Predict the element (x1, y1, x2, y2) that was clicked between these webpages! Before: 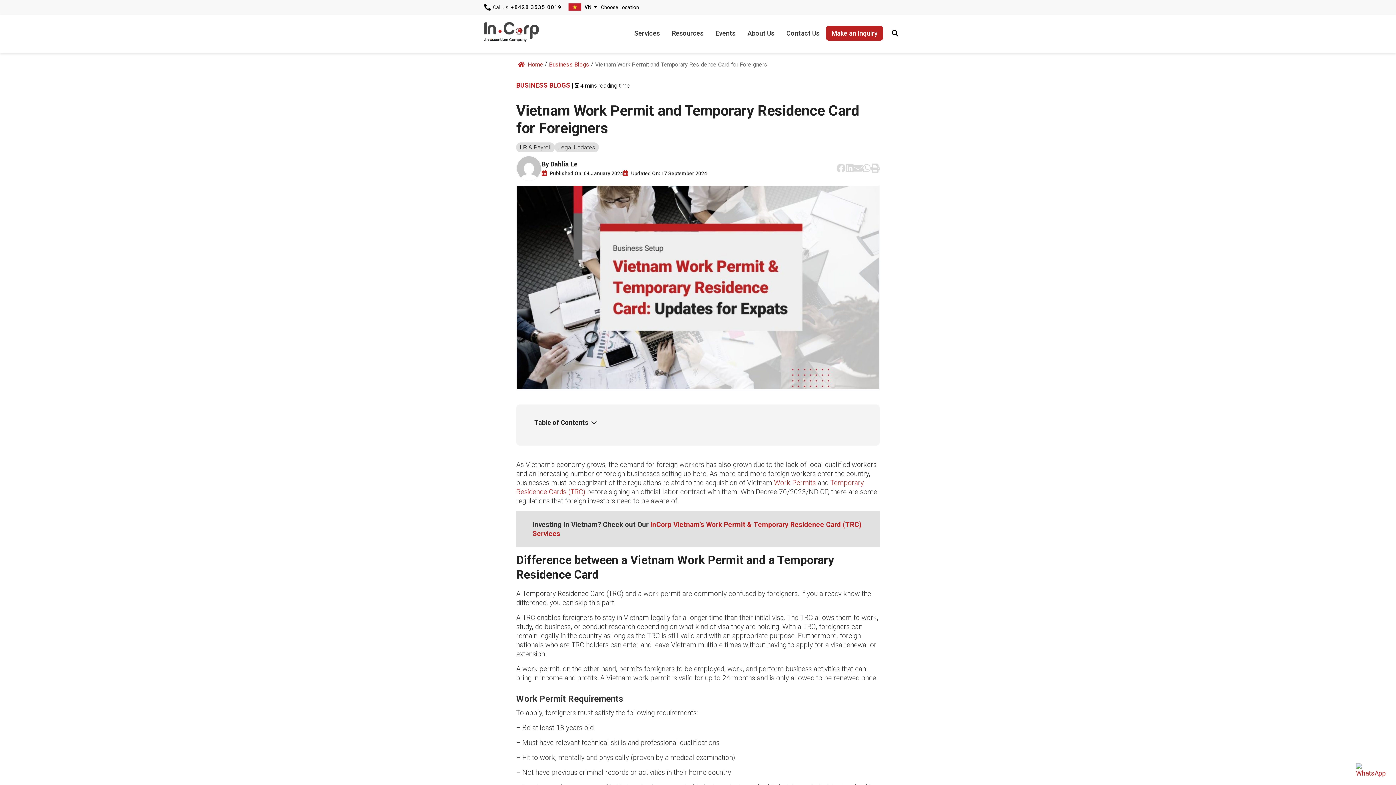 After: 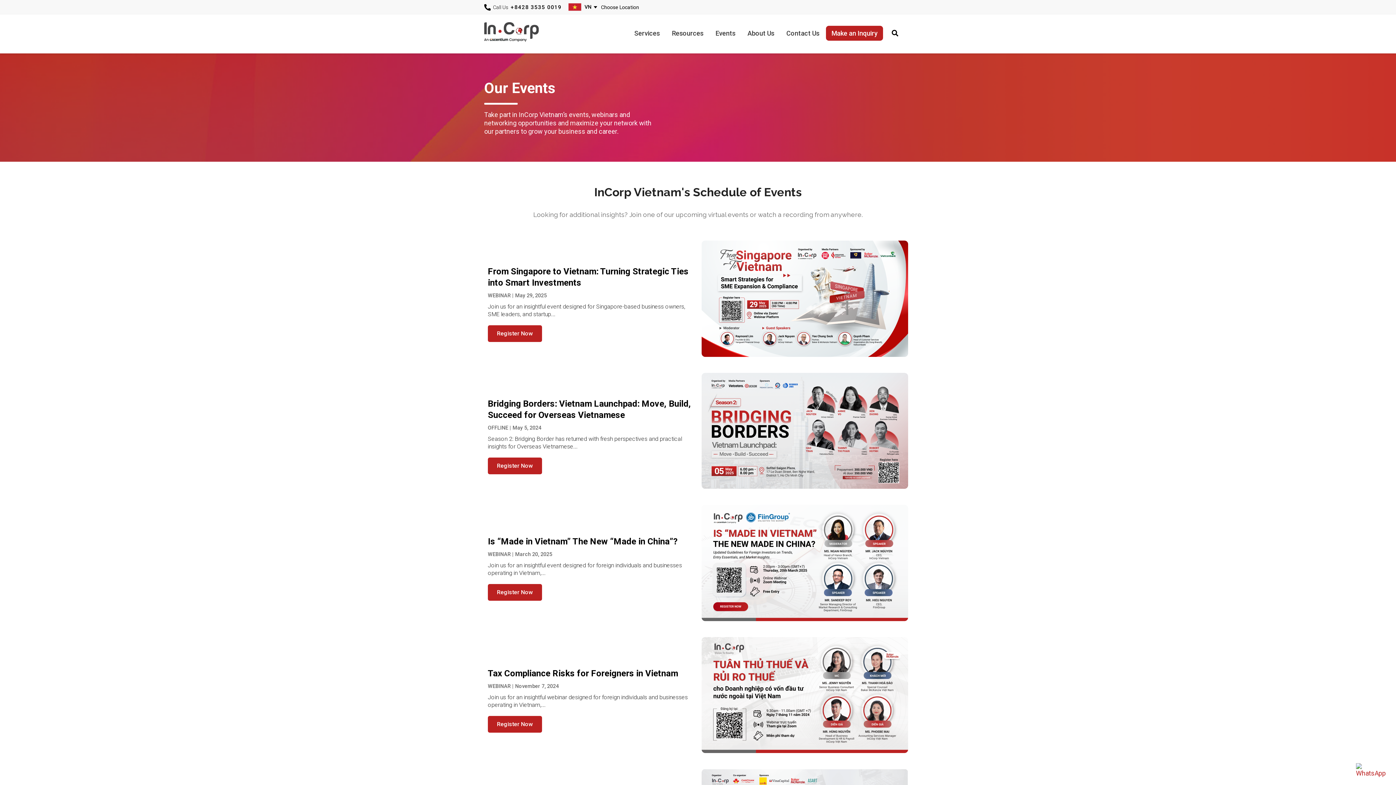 Action: label: Events bbox: (710, 25, 741, 40)